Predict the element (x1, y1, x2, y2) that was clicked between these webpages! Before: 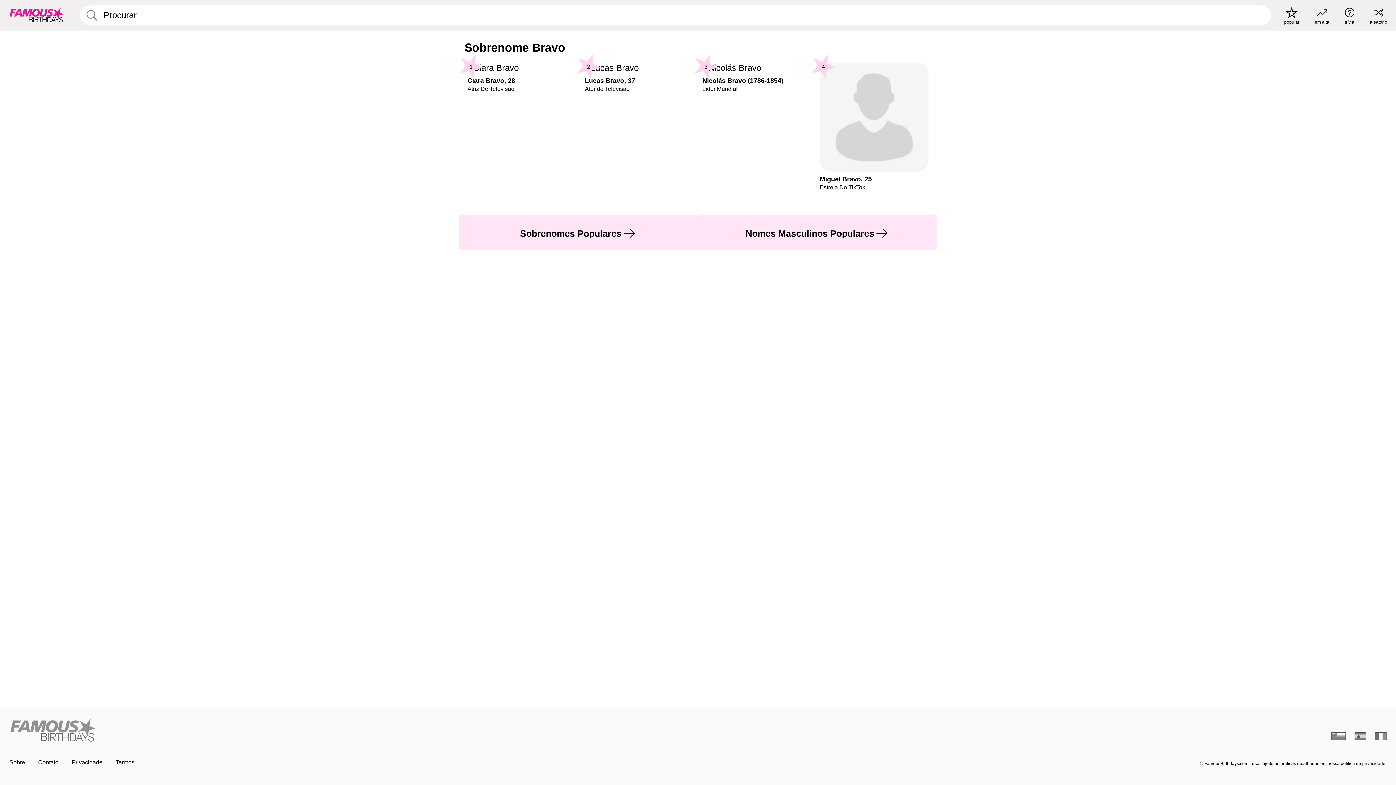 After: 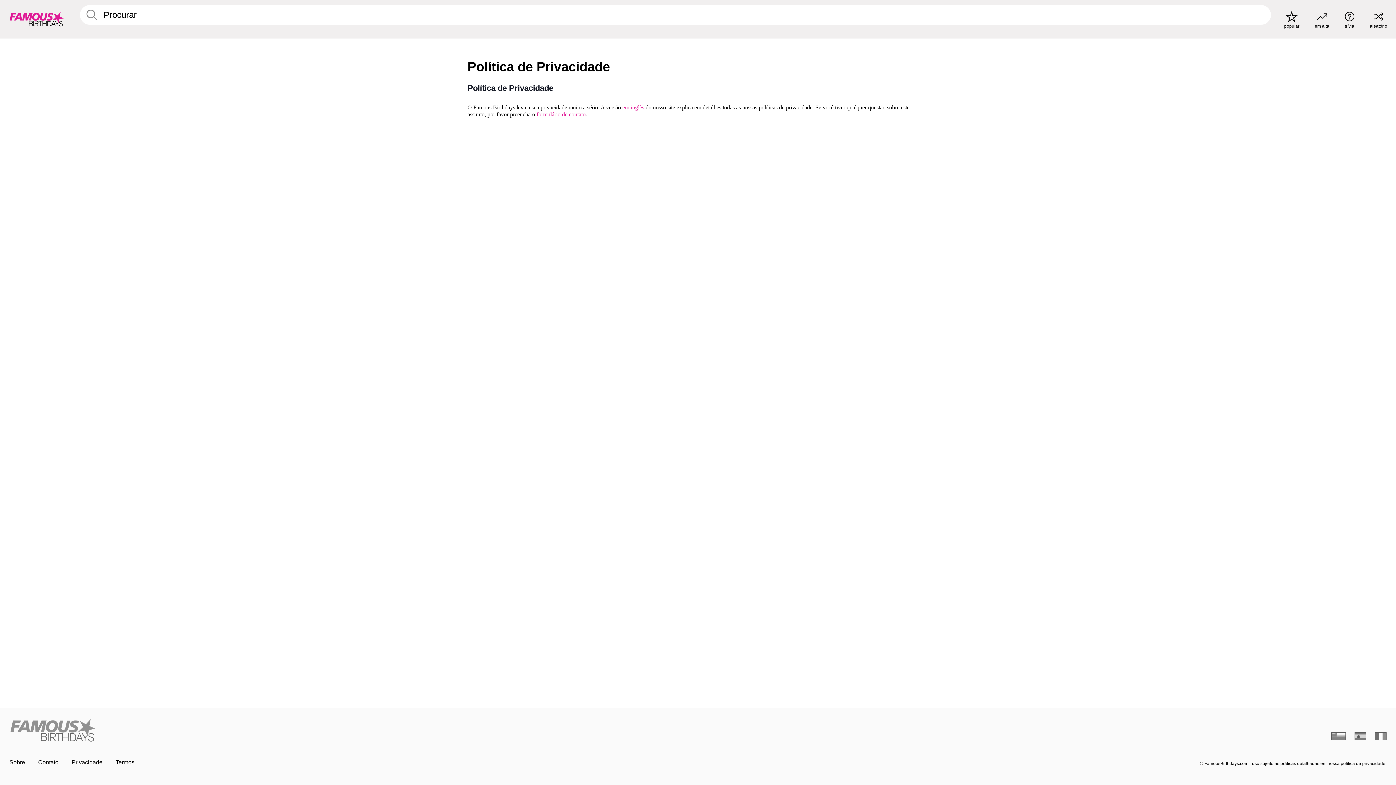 Action: bbox: (71, 759, 102, 765) label: Privacidade